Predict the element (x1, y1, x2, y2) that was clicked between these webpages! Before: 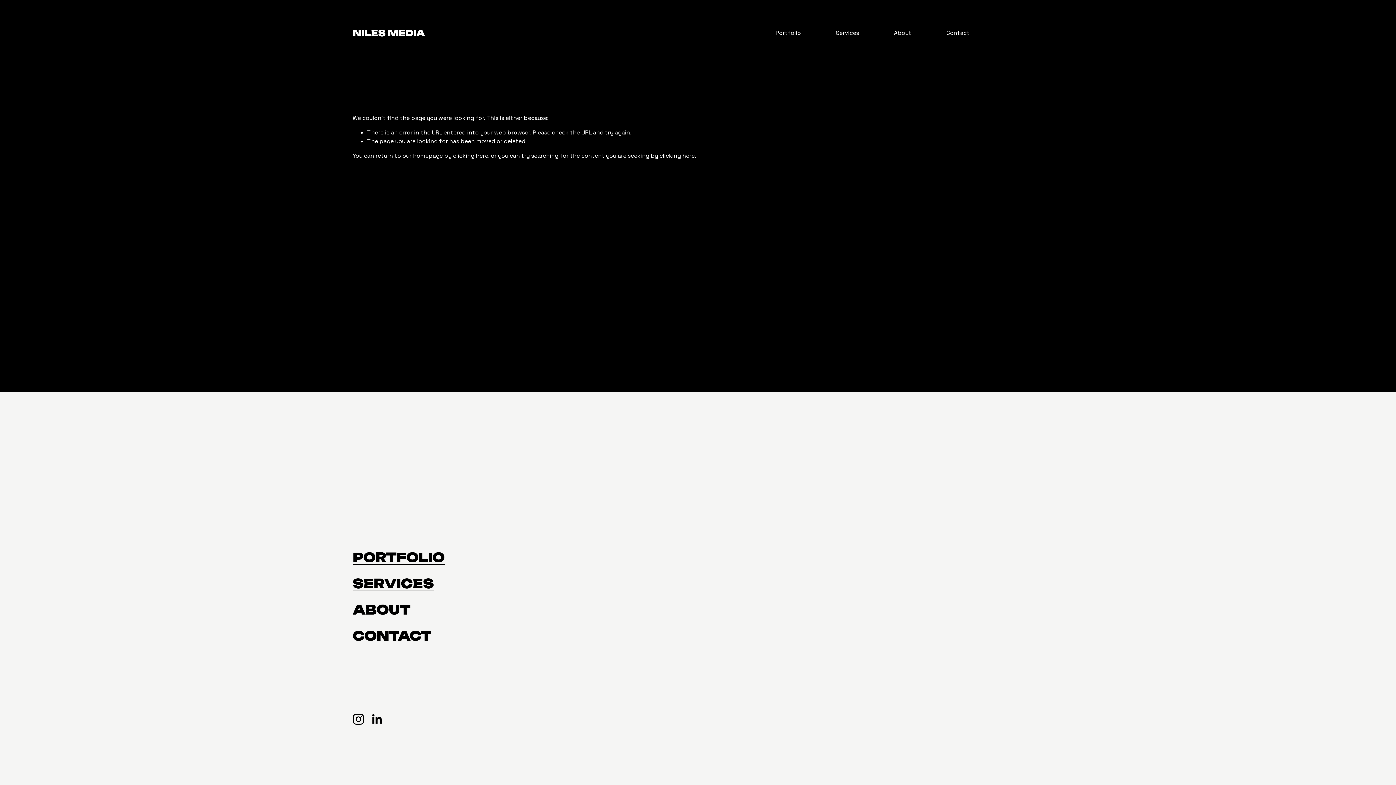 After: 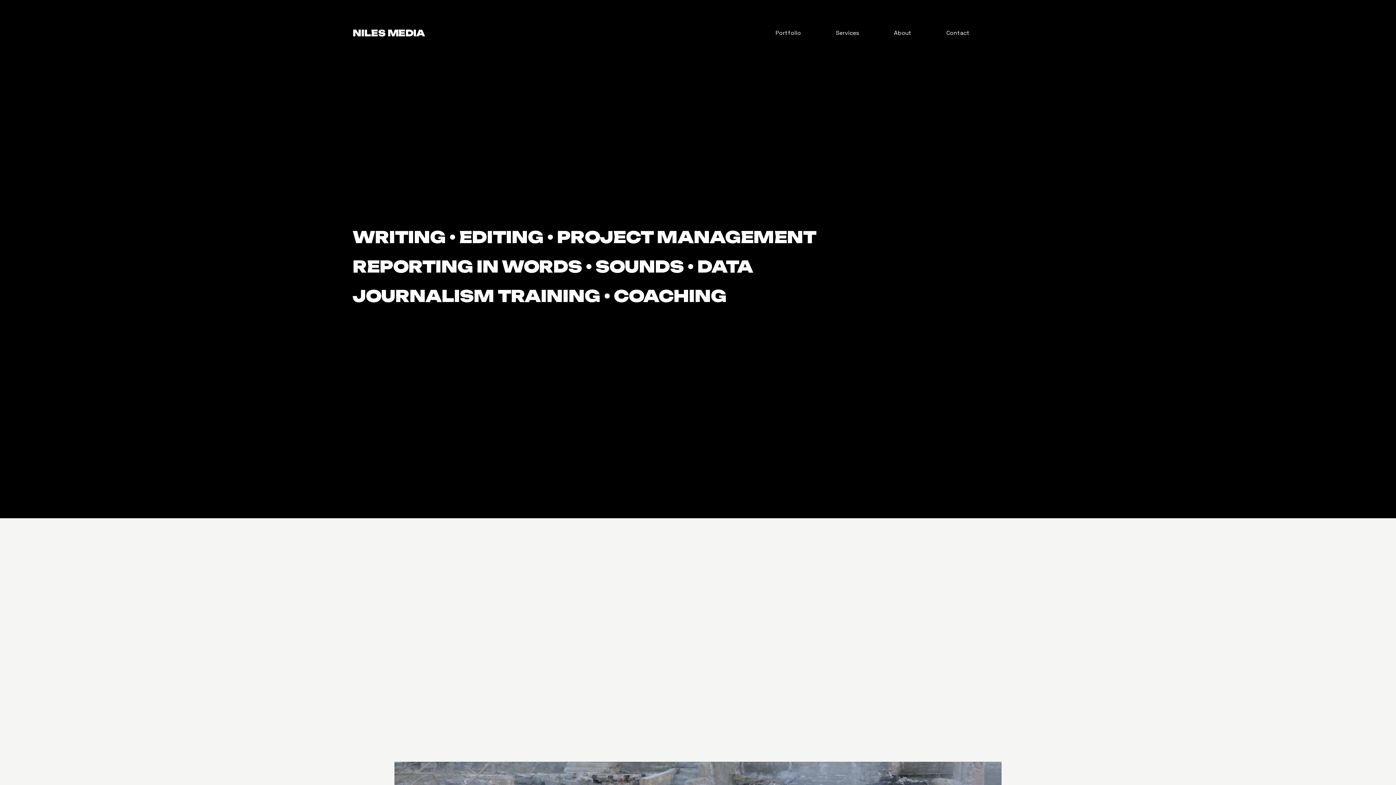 Action: bbox: (453, 151, 488, 159) label: clicking here